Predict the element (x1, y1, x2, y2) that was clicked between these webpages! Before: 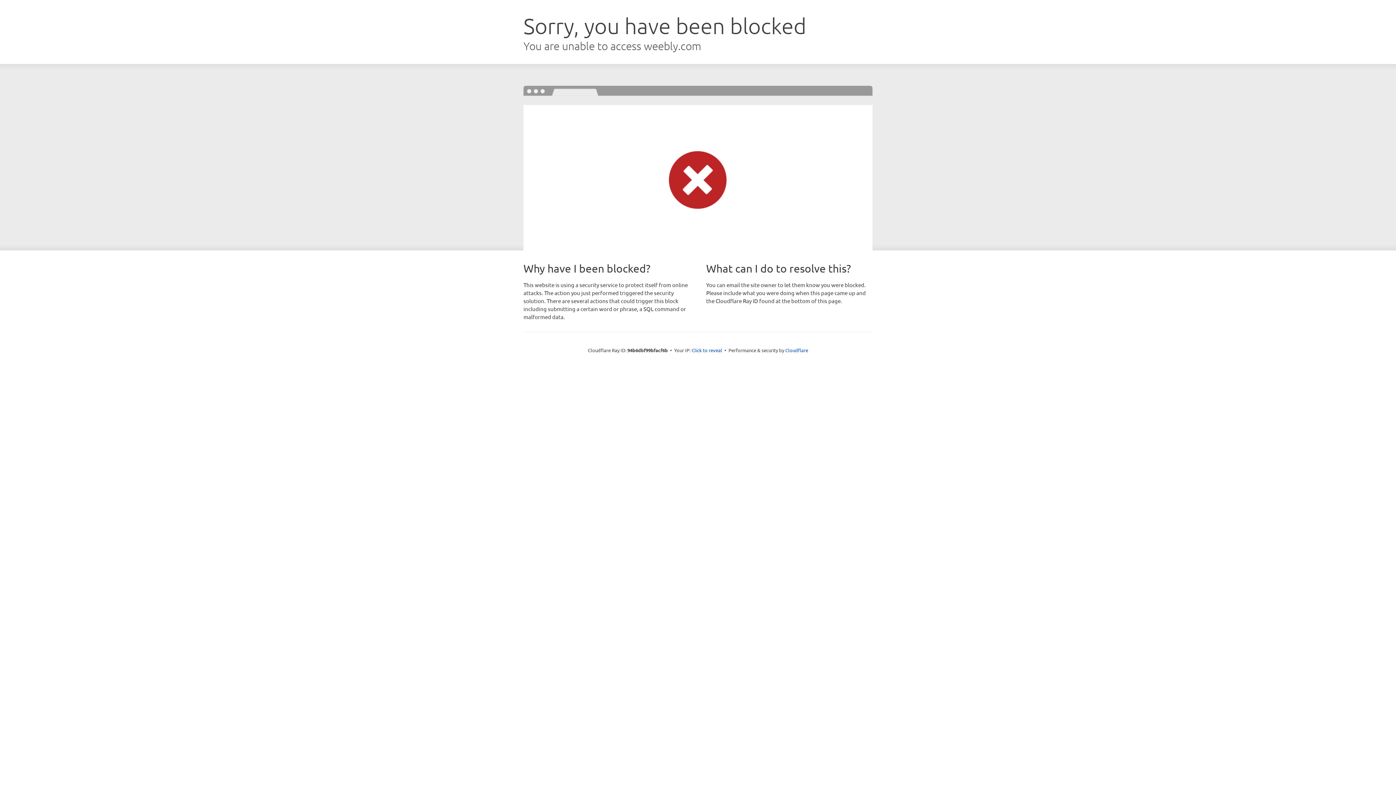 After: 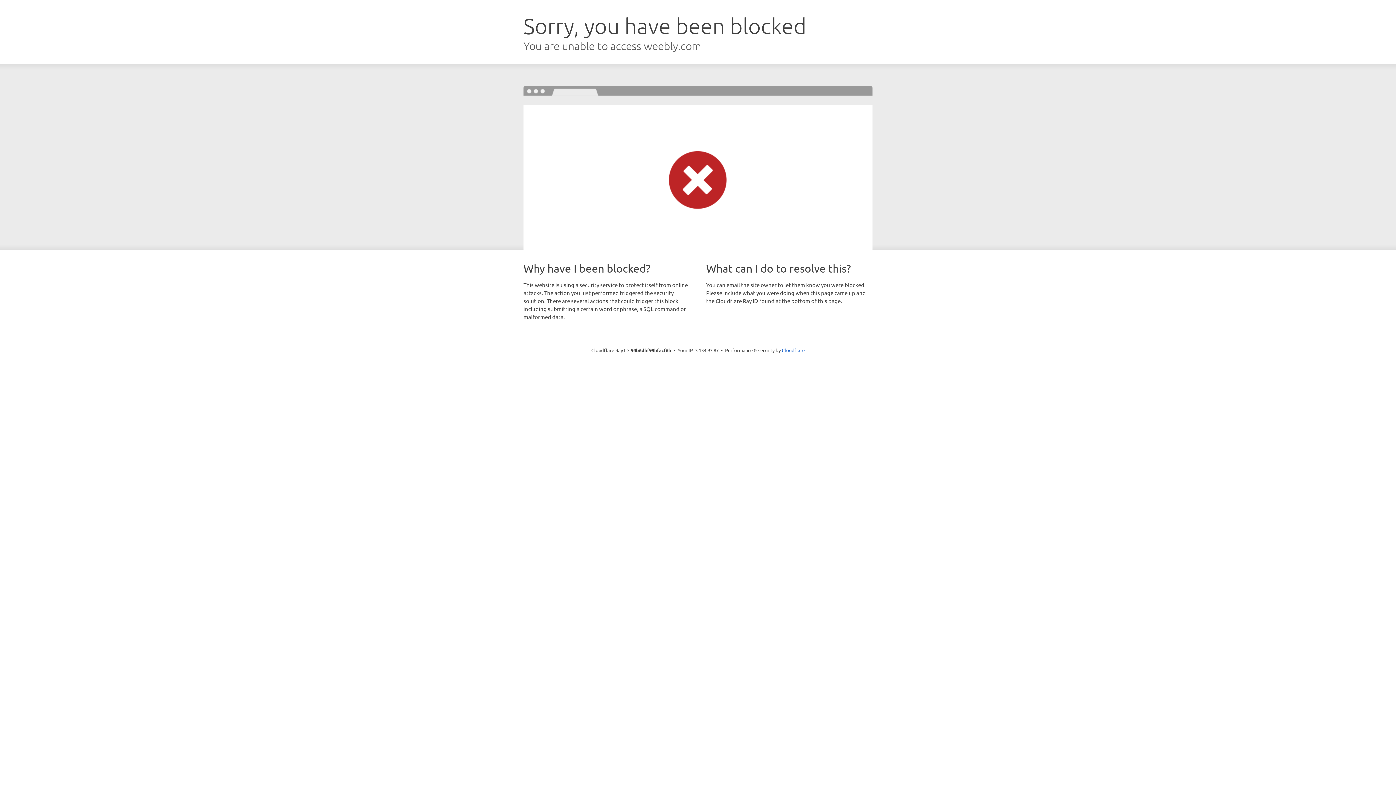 Action: bbox: (691, 346, 722, 353) label: Click to reveal